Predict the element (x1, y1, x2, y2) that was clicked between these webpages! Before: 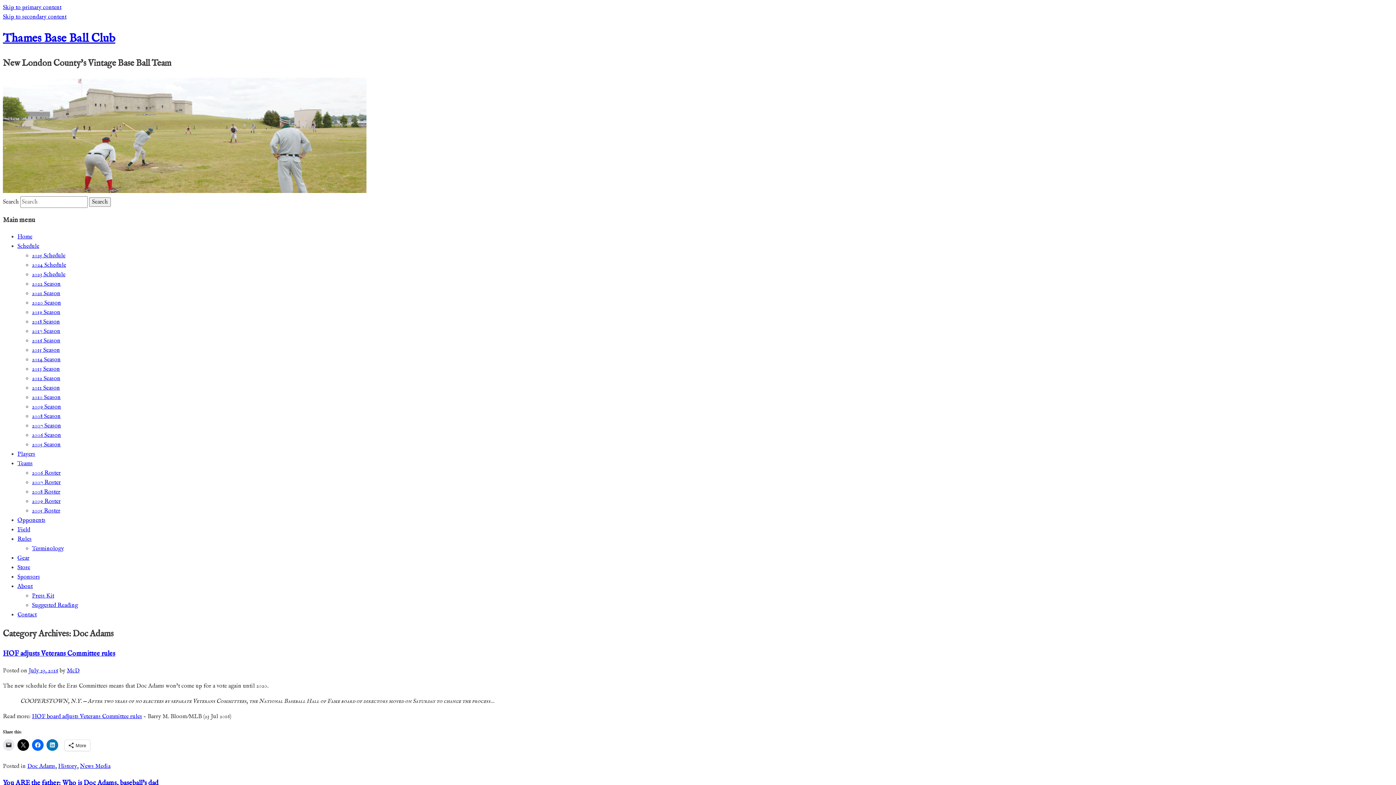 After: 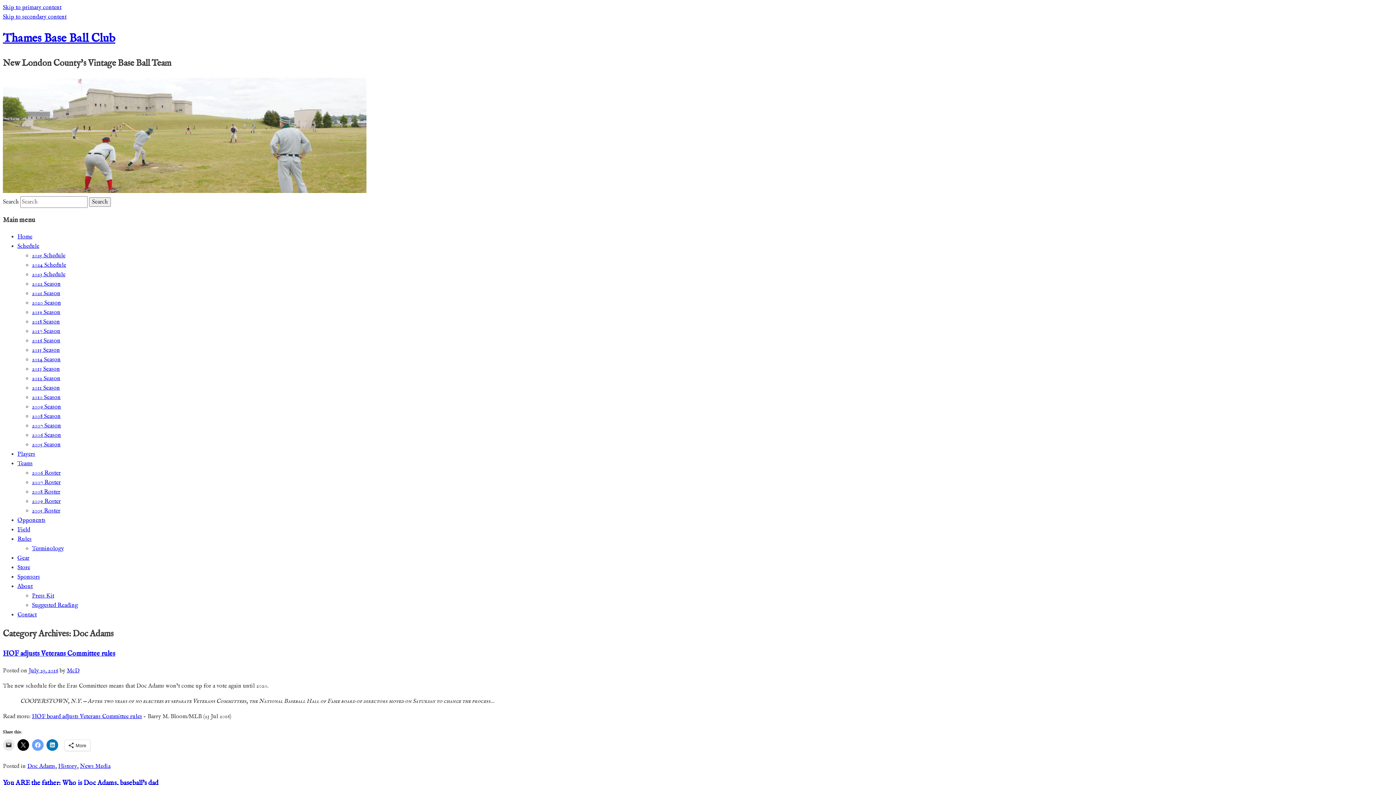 Action: bbox: (32, 739, 43, 751)